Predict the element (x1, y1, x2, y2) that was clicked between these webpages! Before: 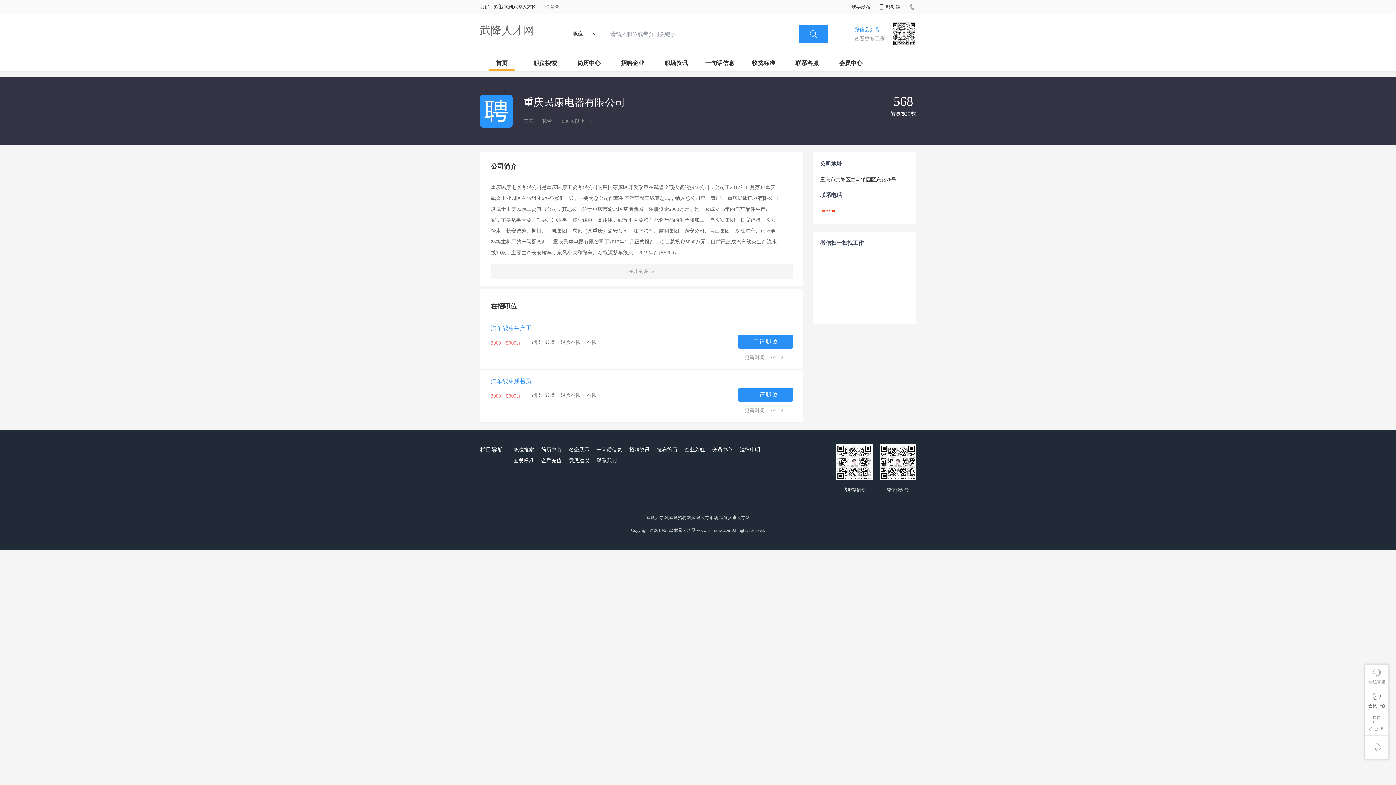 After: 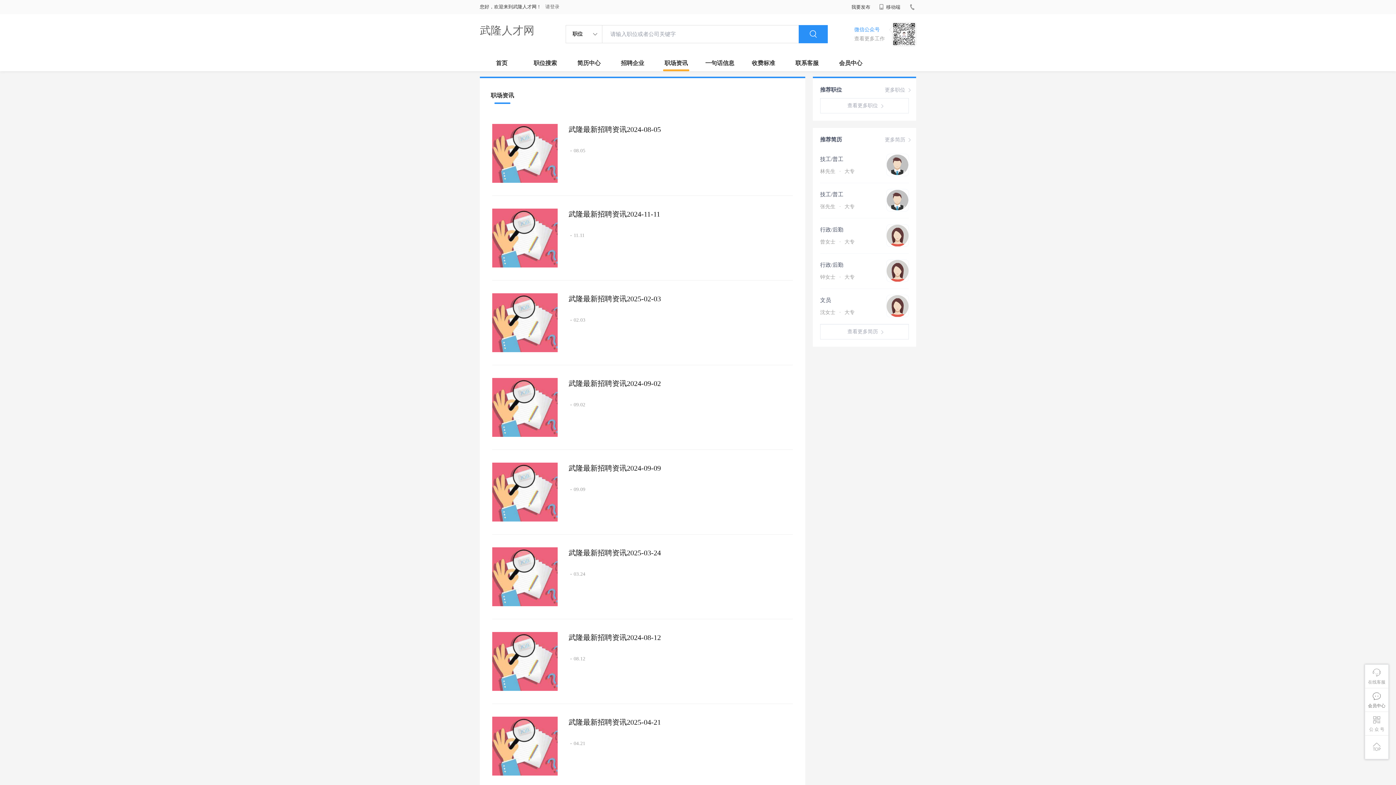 Action: bbox: (627, 444, 651, 455) label: 招聘资讯